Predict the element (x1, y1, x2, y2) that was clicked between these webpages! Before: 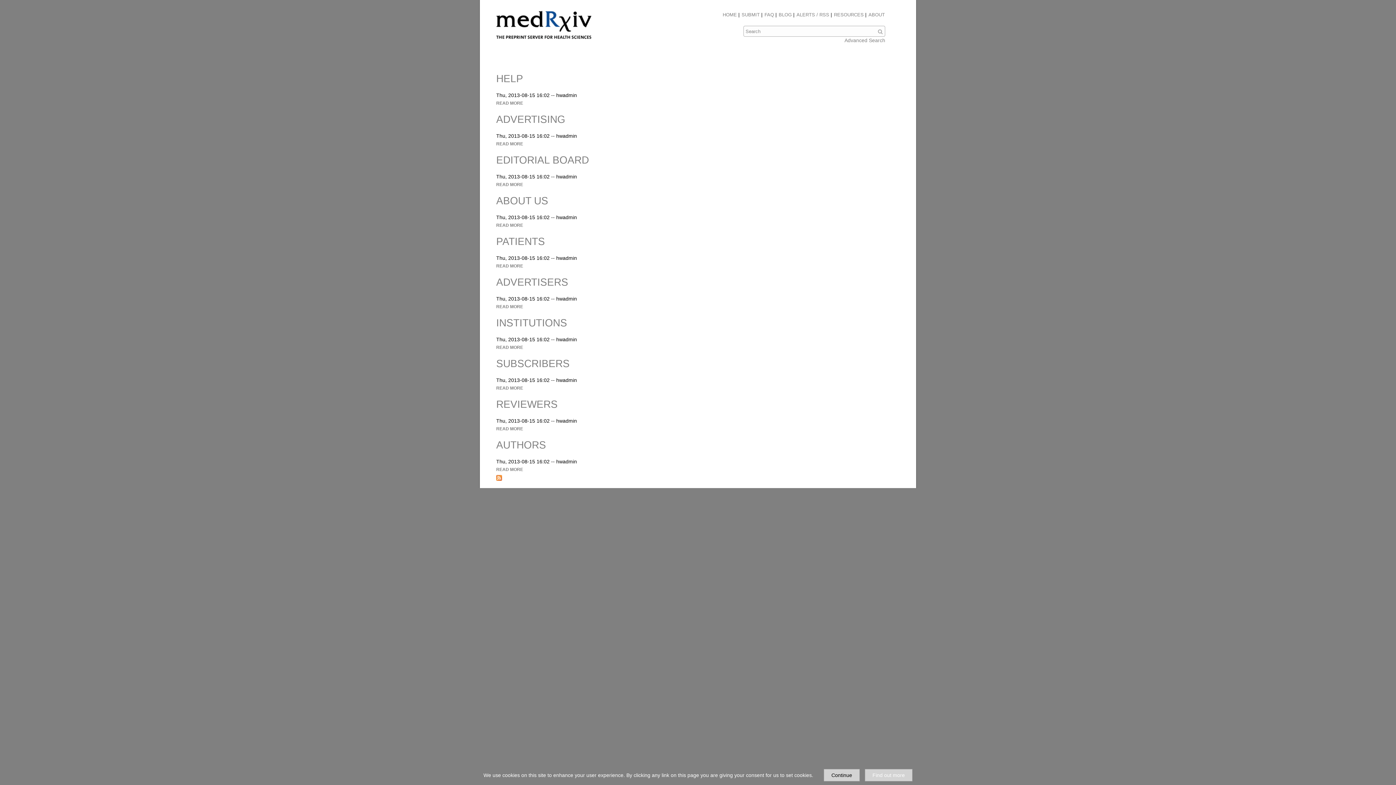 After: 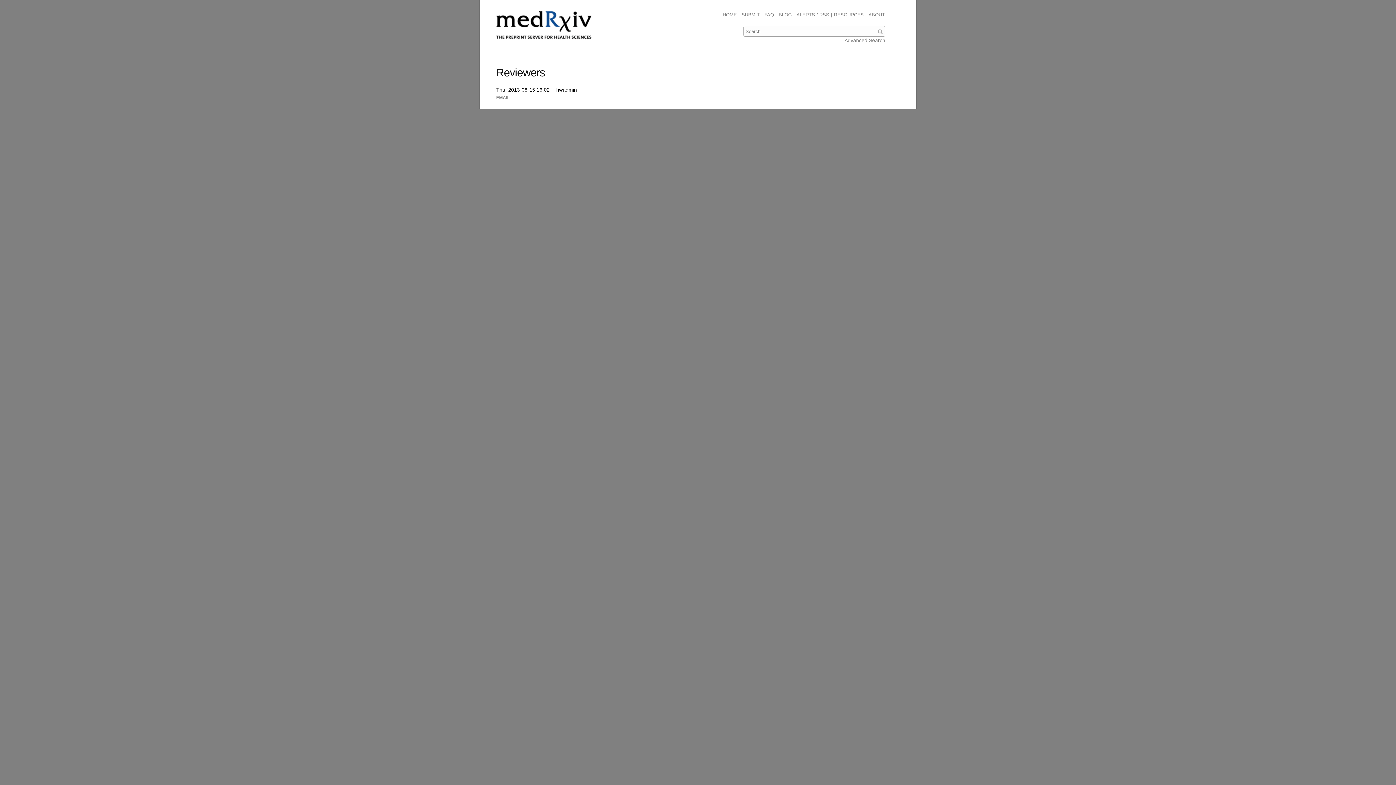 Action: bbox: (496, 426, 523, 431) label: READ MORE
ABOUT REVIEWERS